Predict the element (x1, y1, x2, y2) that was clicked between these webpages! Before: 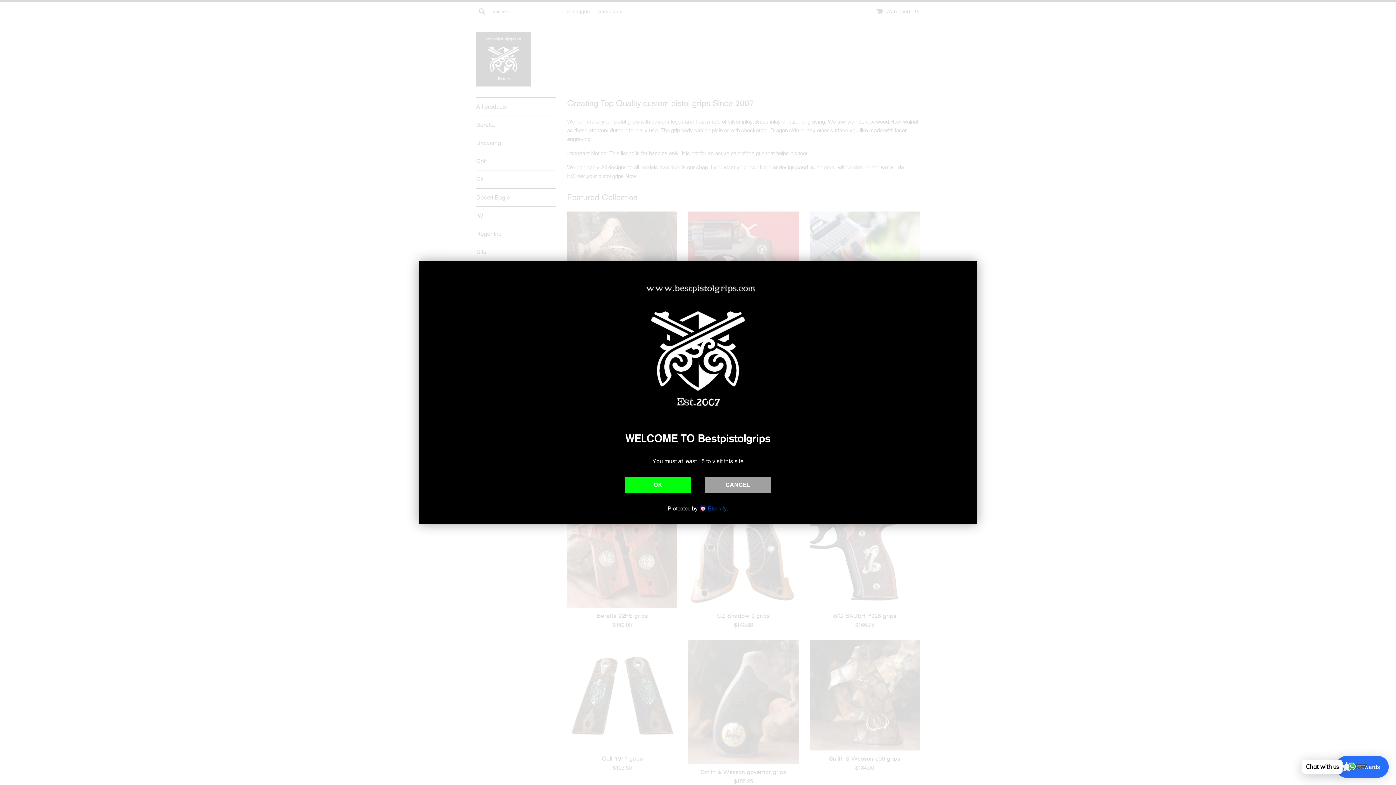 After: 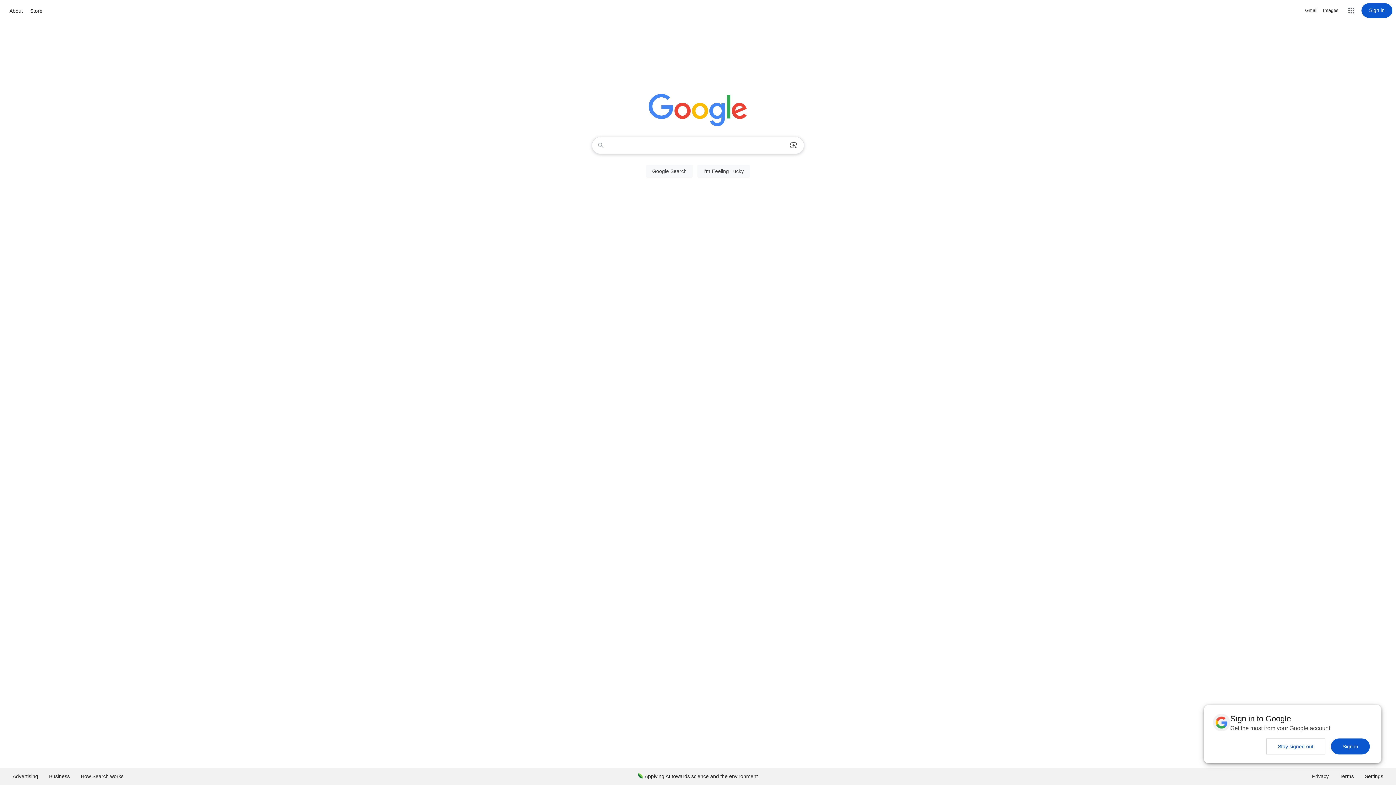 Action: label: CANCEL bbox: (705, 476, 770, 493)